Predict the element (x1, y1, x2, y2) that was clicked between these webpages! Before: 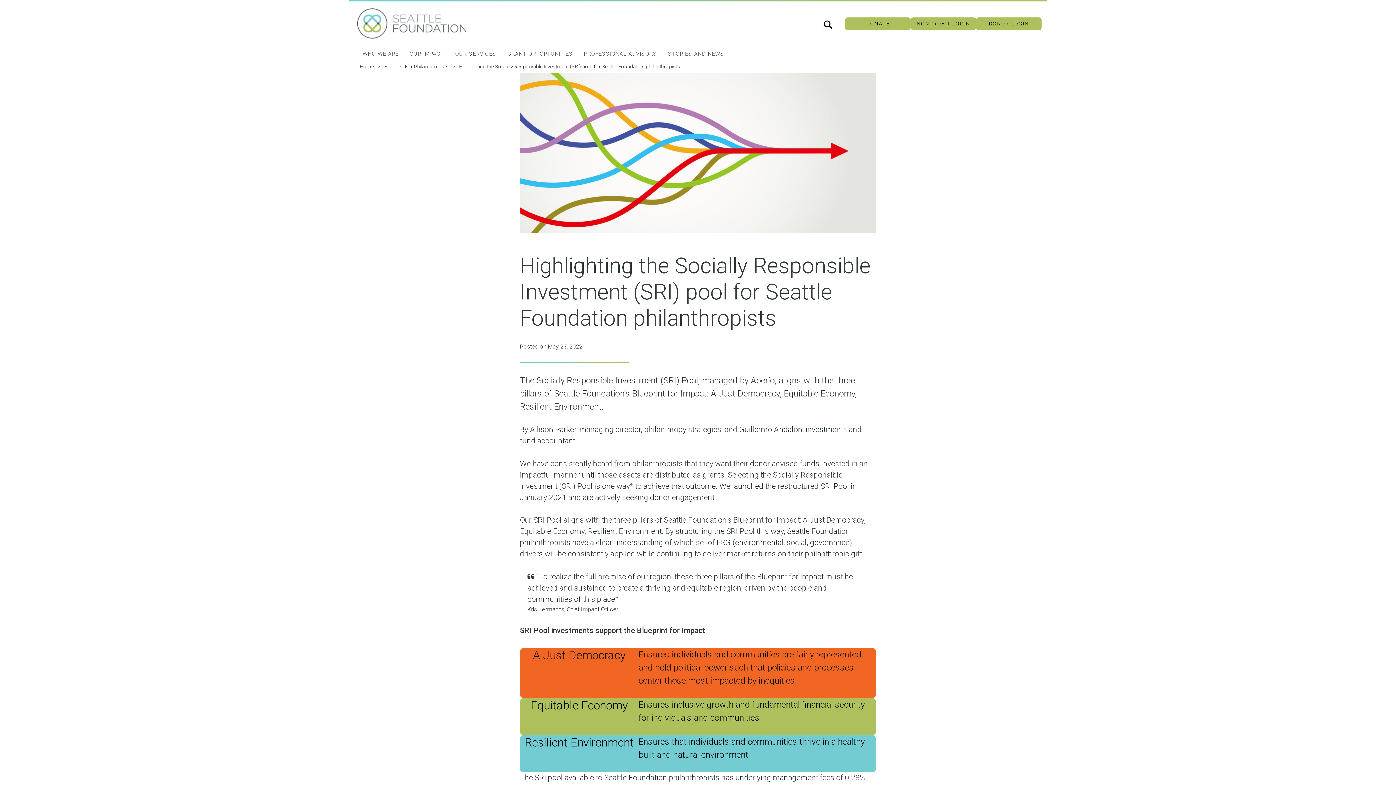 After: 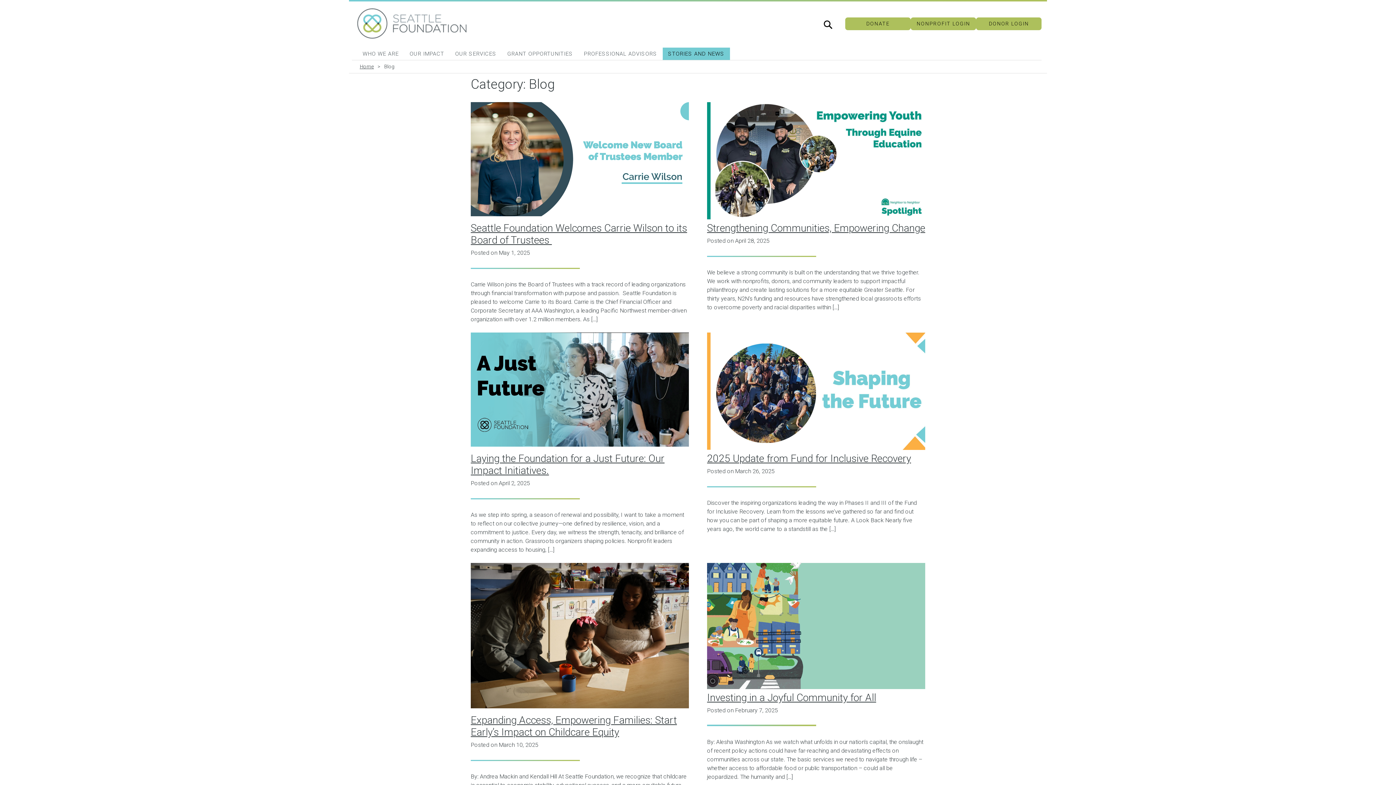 Action: bbox: (381, 63, 397, 70) label: Blog